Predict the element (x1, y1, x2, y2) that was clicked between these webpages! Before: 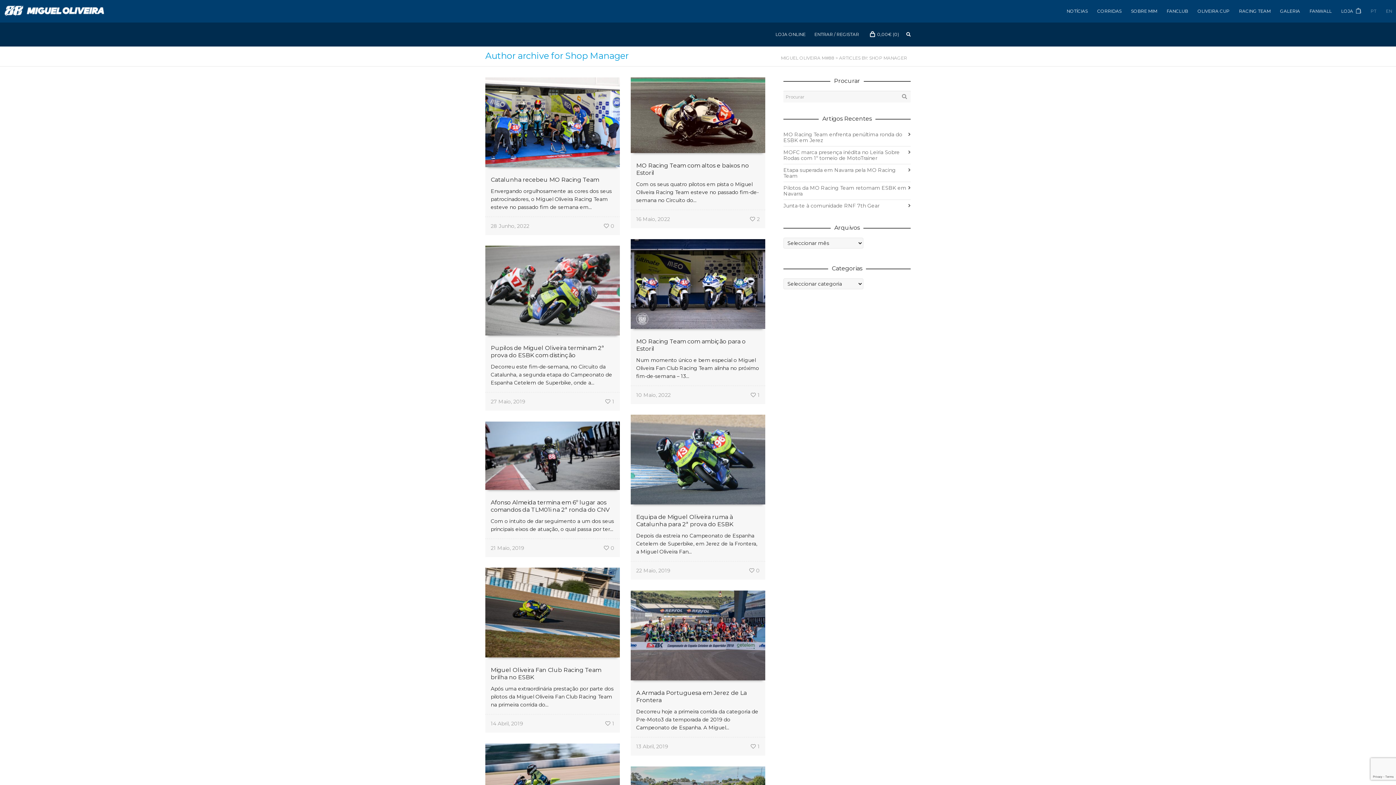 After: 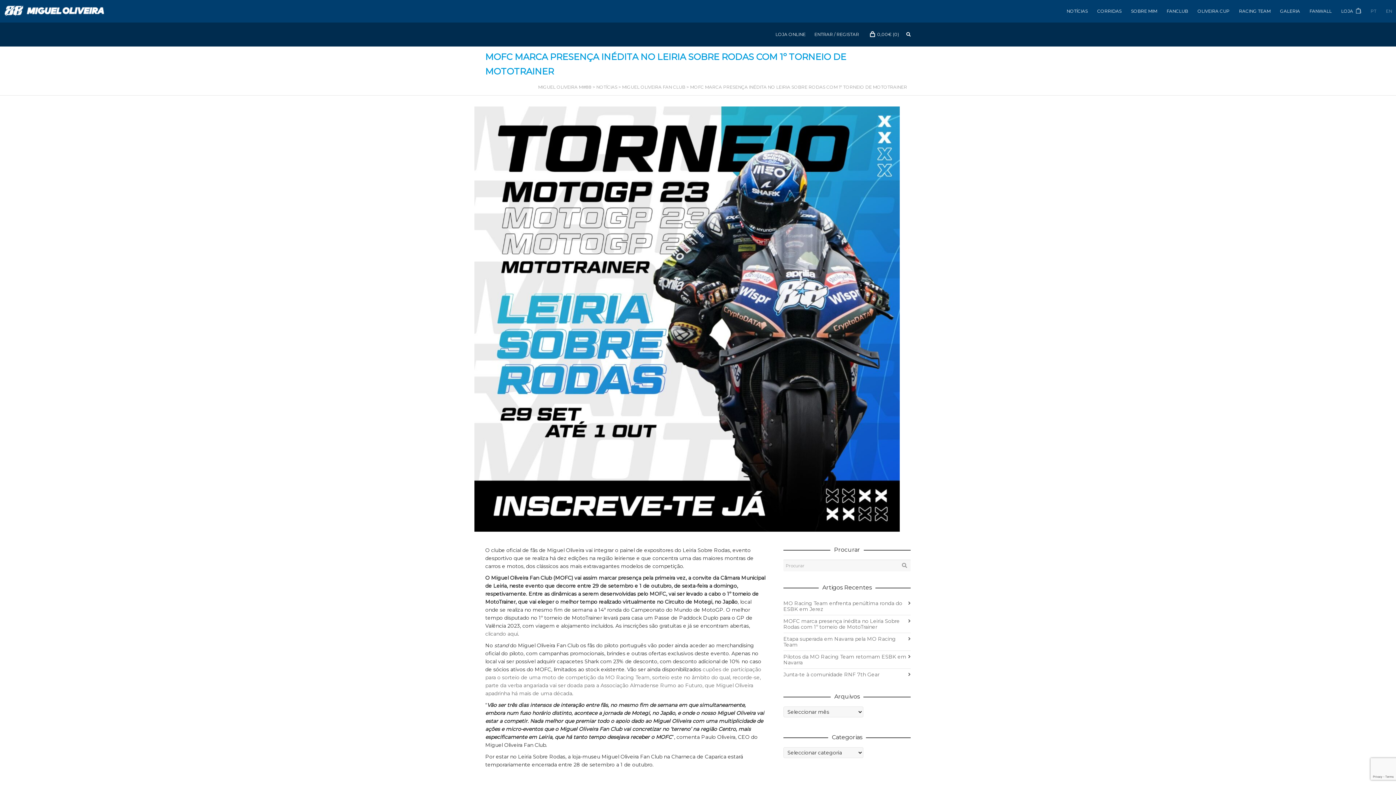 Action: bbox: (783, 146, 910, 164) label: MOFC marca presença inédita no Leiria Sobre Rodas com 1º torneio de MotoTrainer